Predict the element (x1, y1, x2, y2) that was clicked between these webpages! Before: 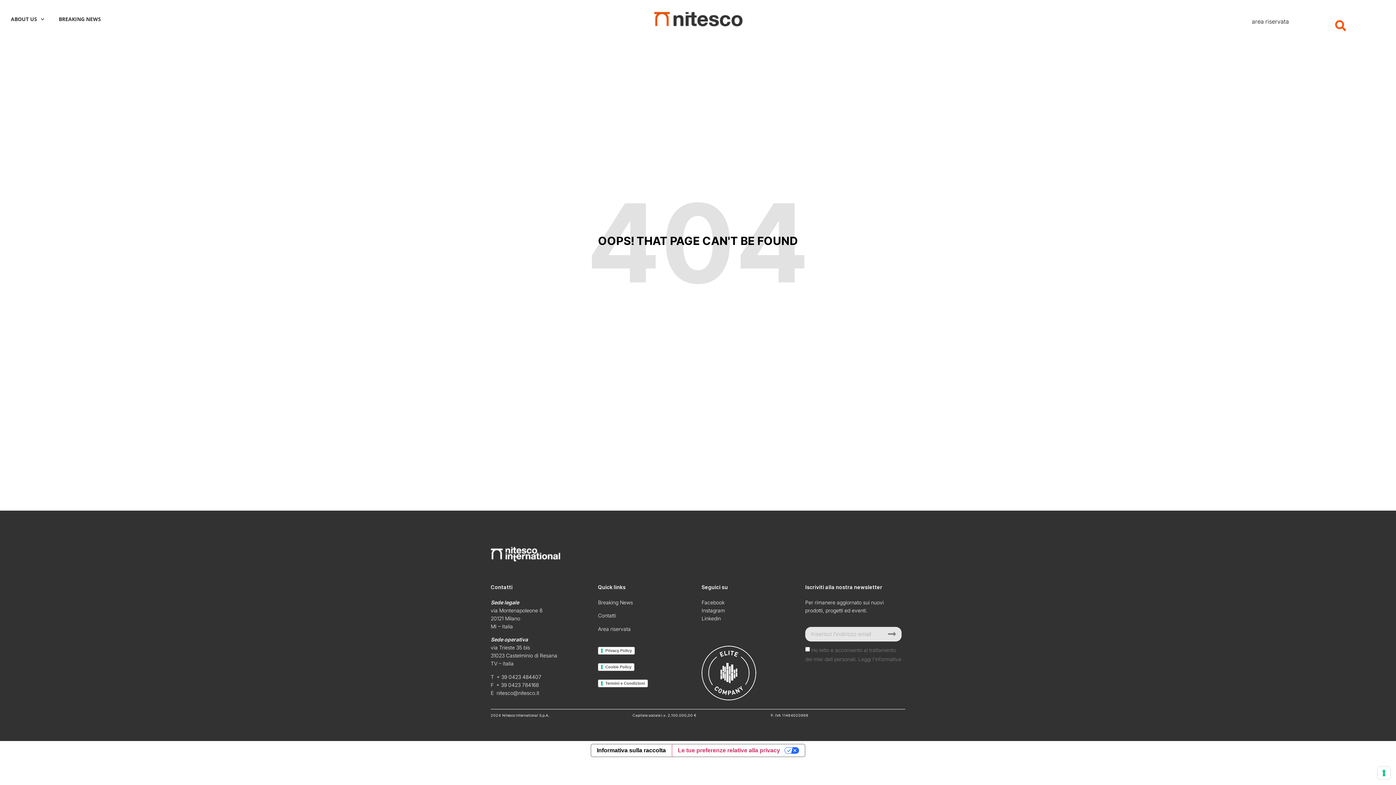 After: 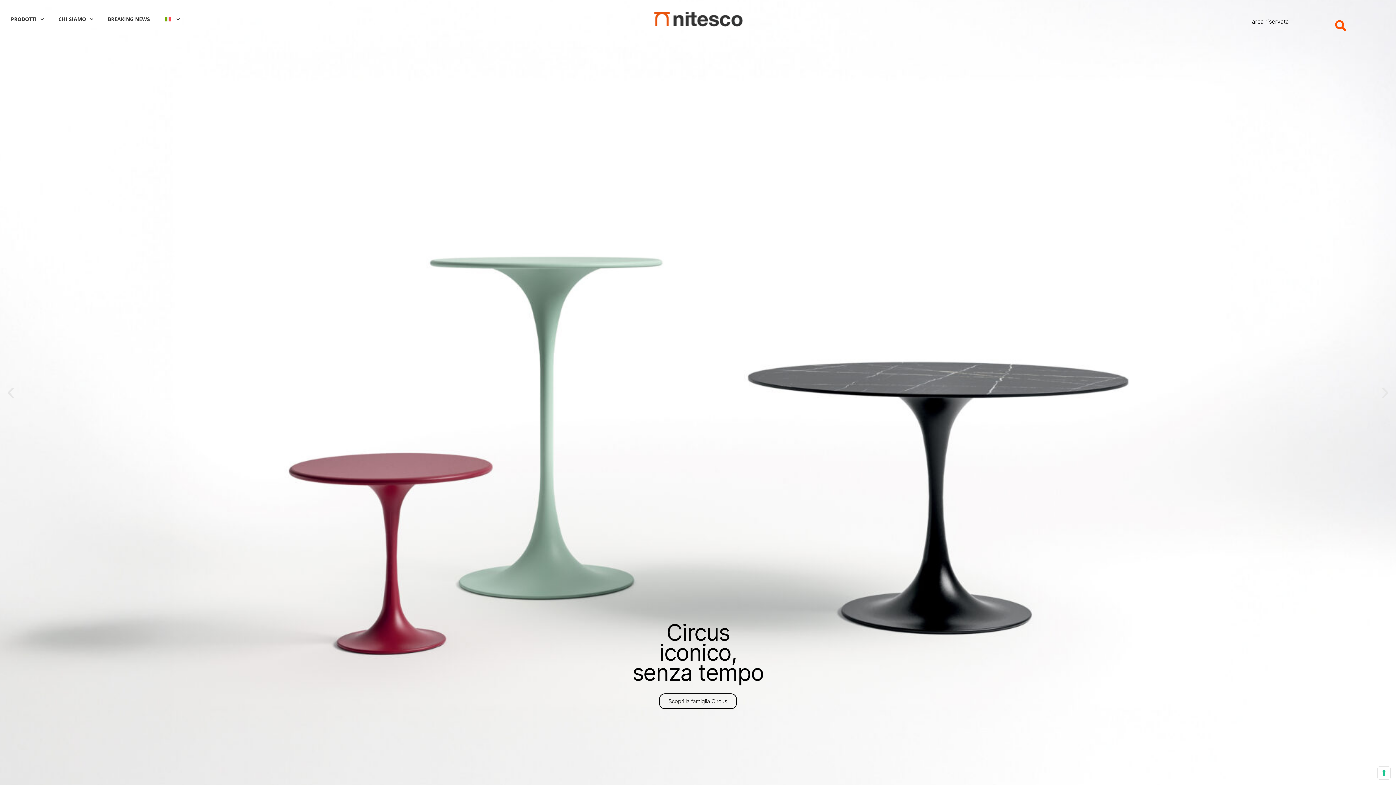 Action: bbox: (652, 10, 743, 27)